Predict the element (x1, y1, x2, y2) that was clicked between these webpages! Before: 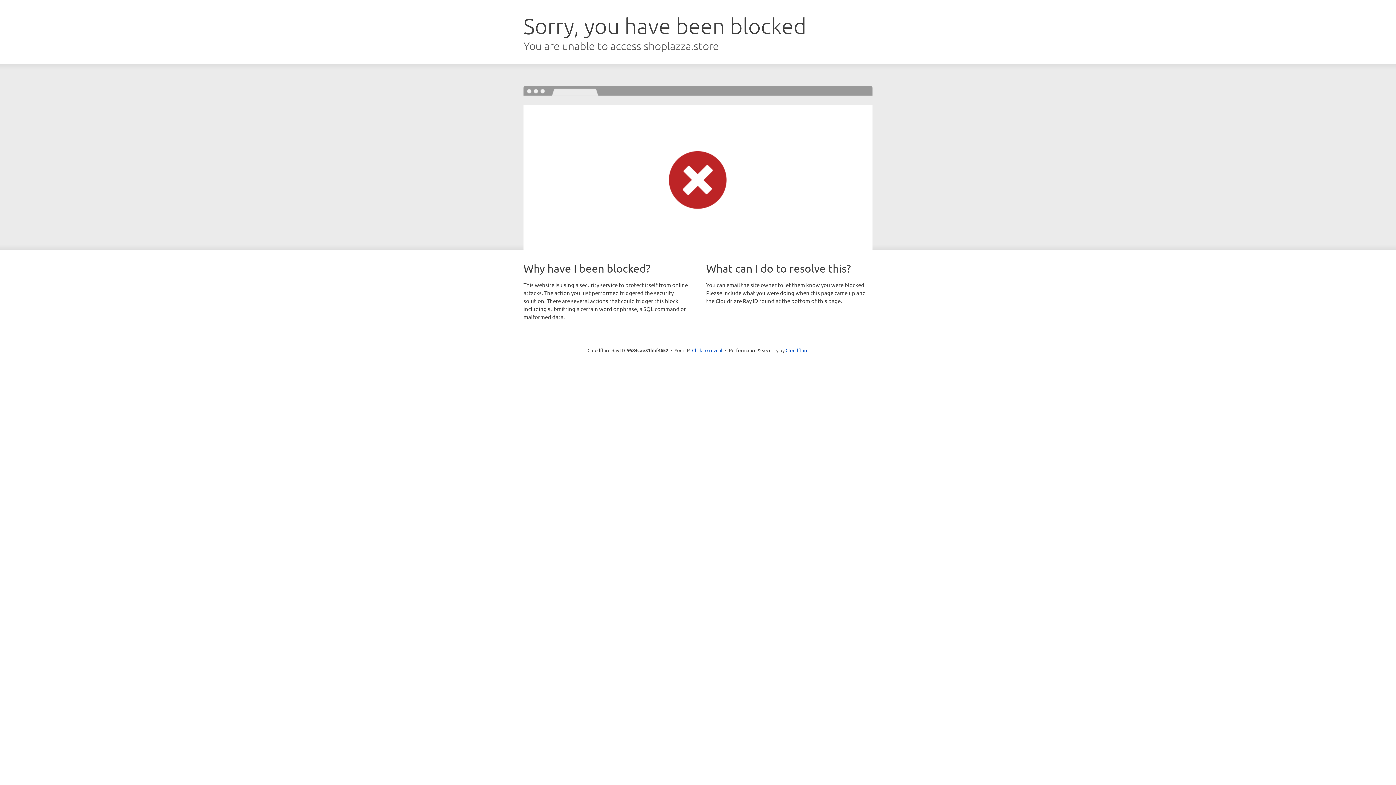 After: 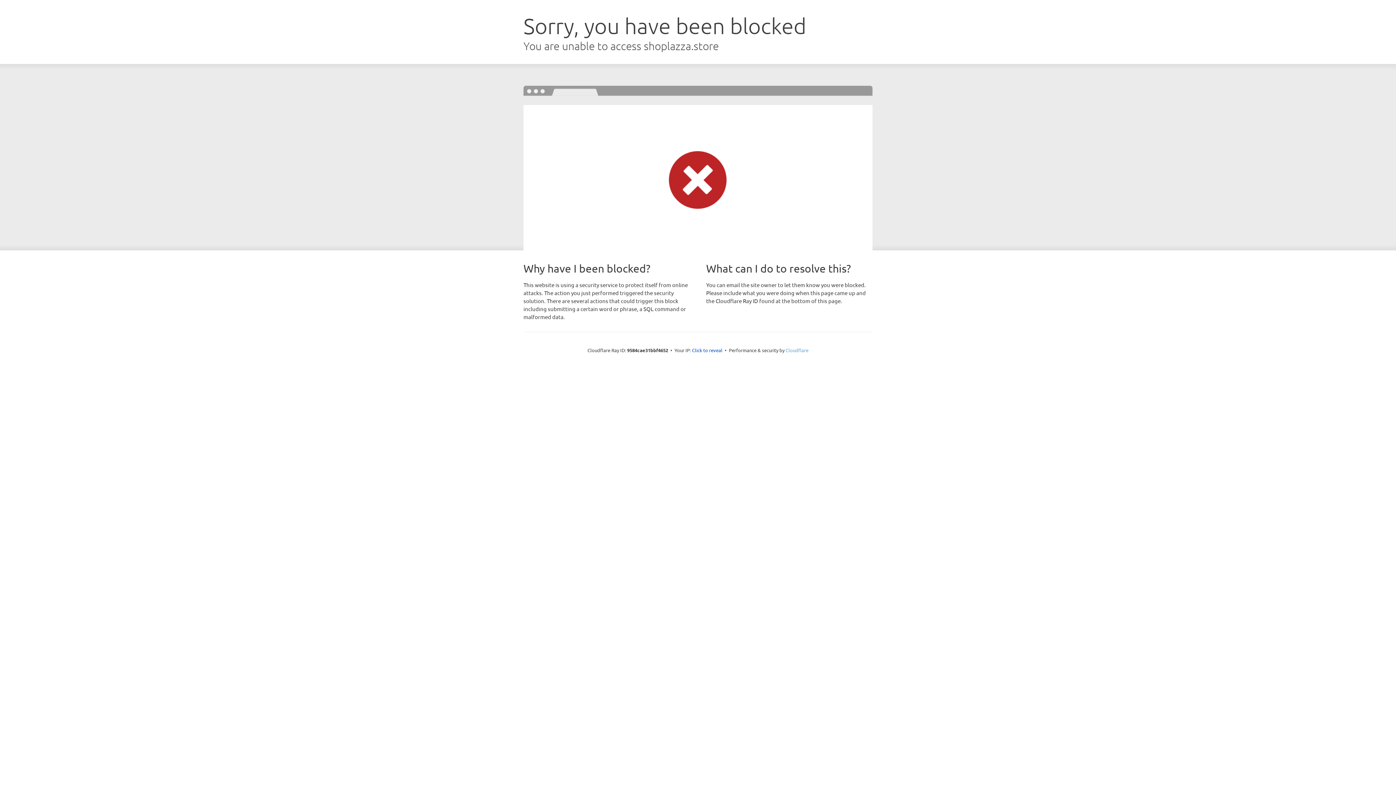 Action: bbox: (785, 347, 808, 353) label: Cloudflare